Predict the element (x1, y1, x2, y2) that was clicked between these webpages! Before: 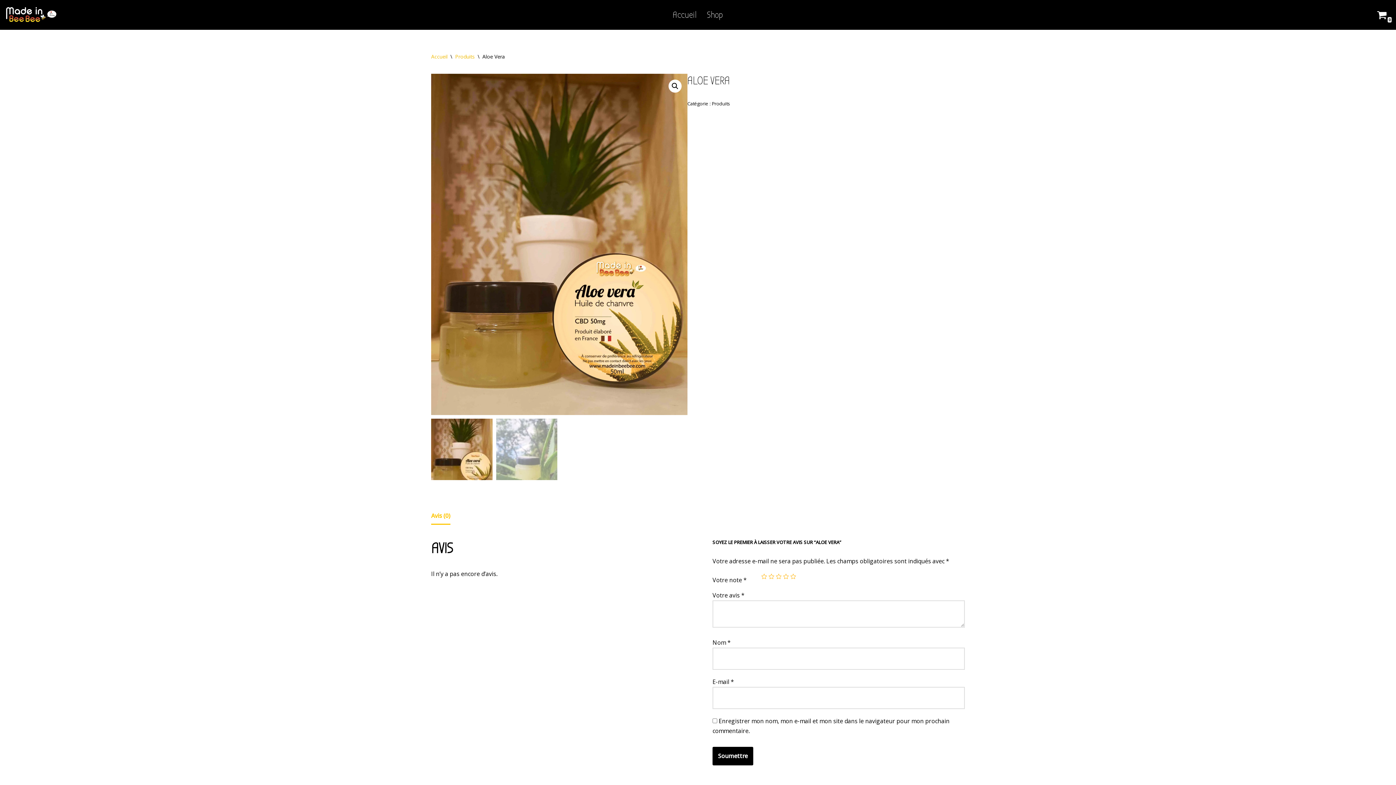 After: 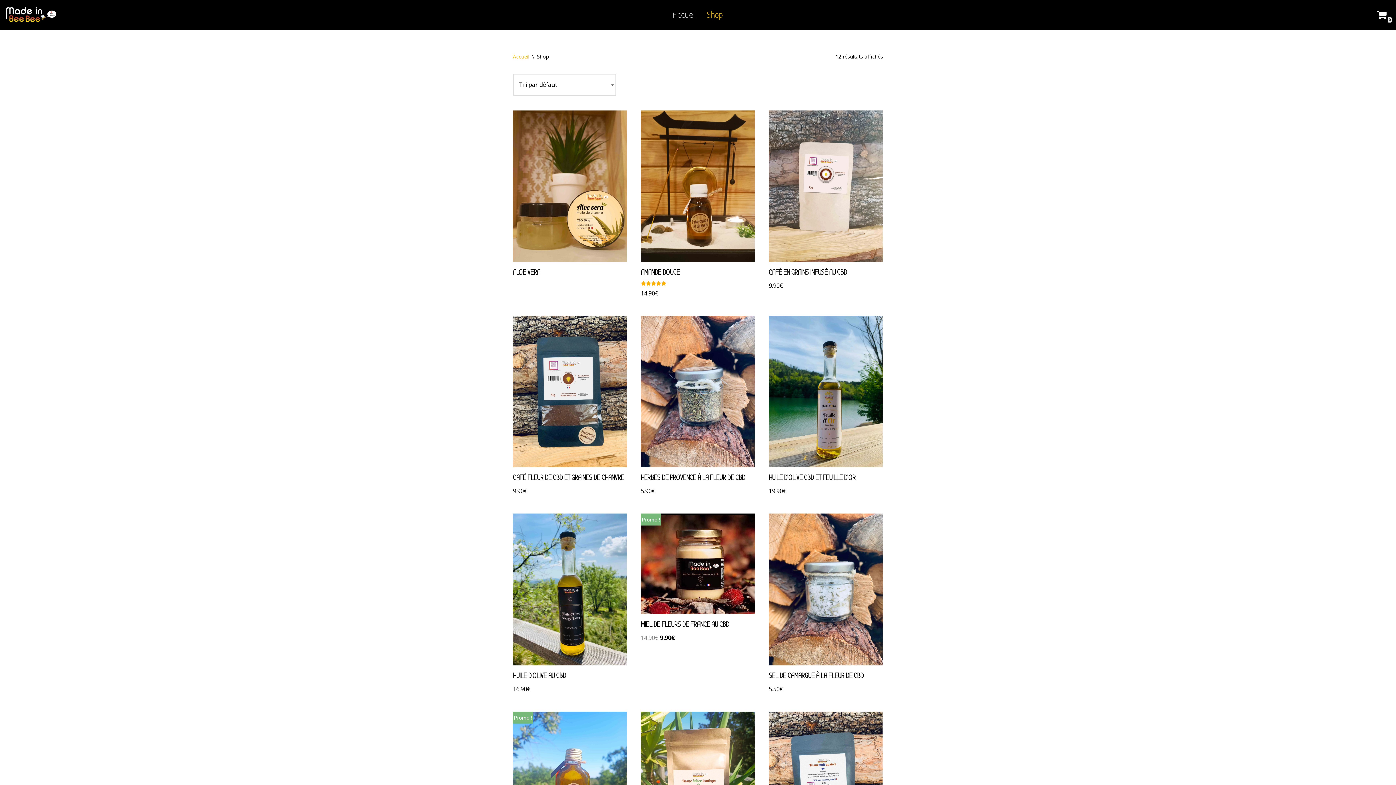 Action: bbox: (707, 6, 723, 22) label: Shop